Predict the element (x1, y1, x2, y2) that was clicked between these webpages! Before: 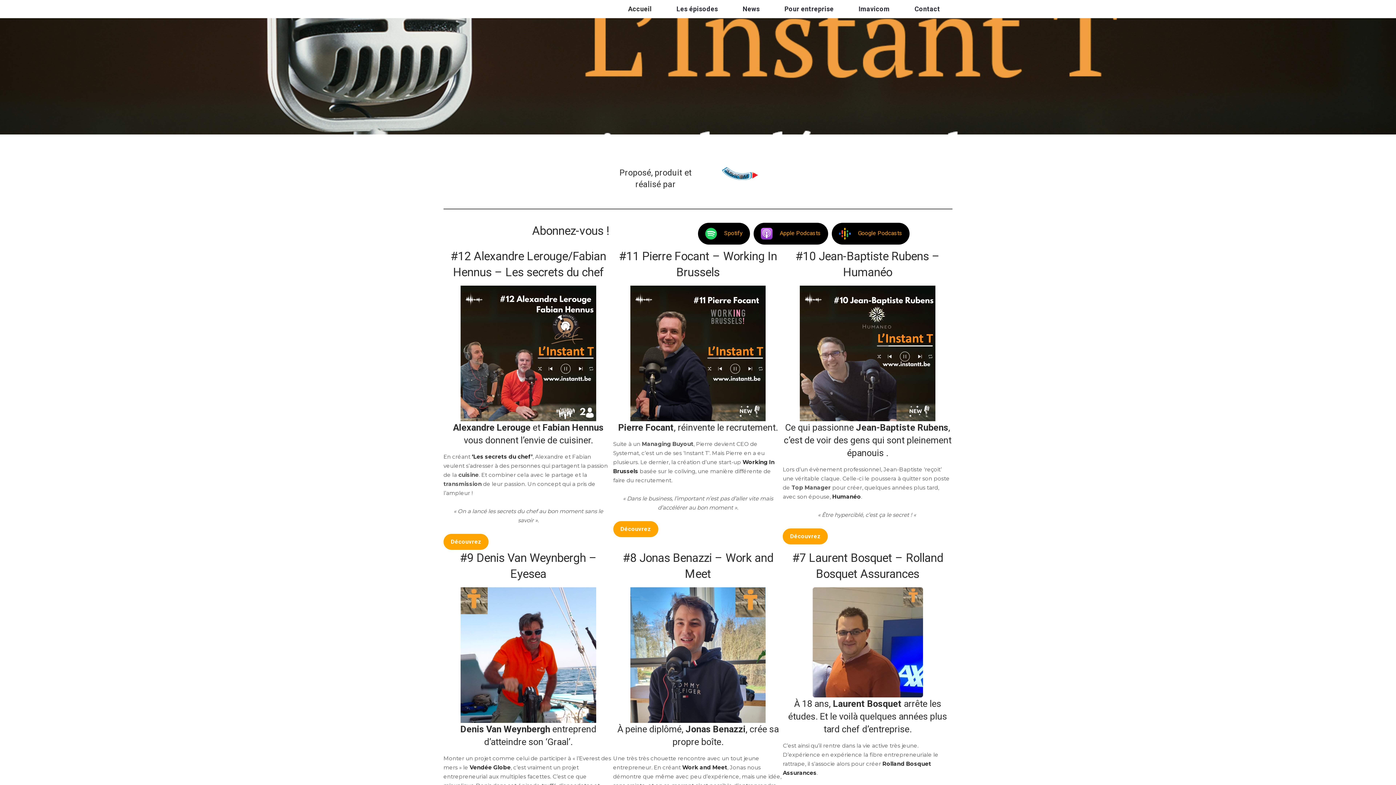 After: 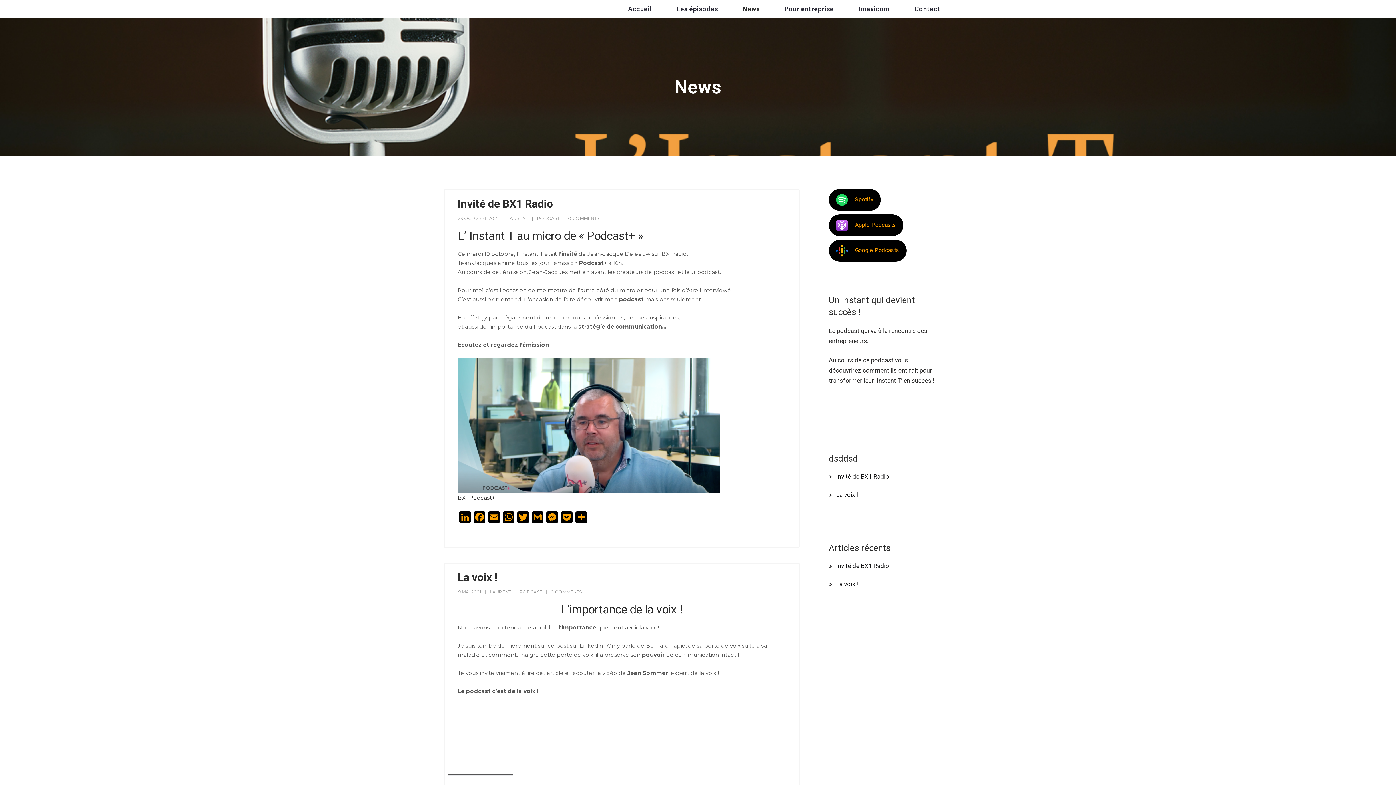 Action: label: News bbox: (730, 0, 772, 18)